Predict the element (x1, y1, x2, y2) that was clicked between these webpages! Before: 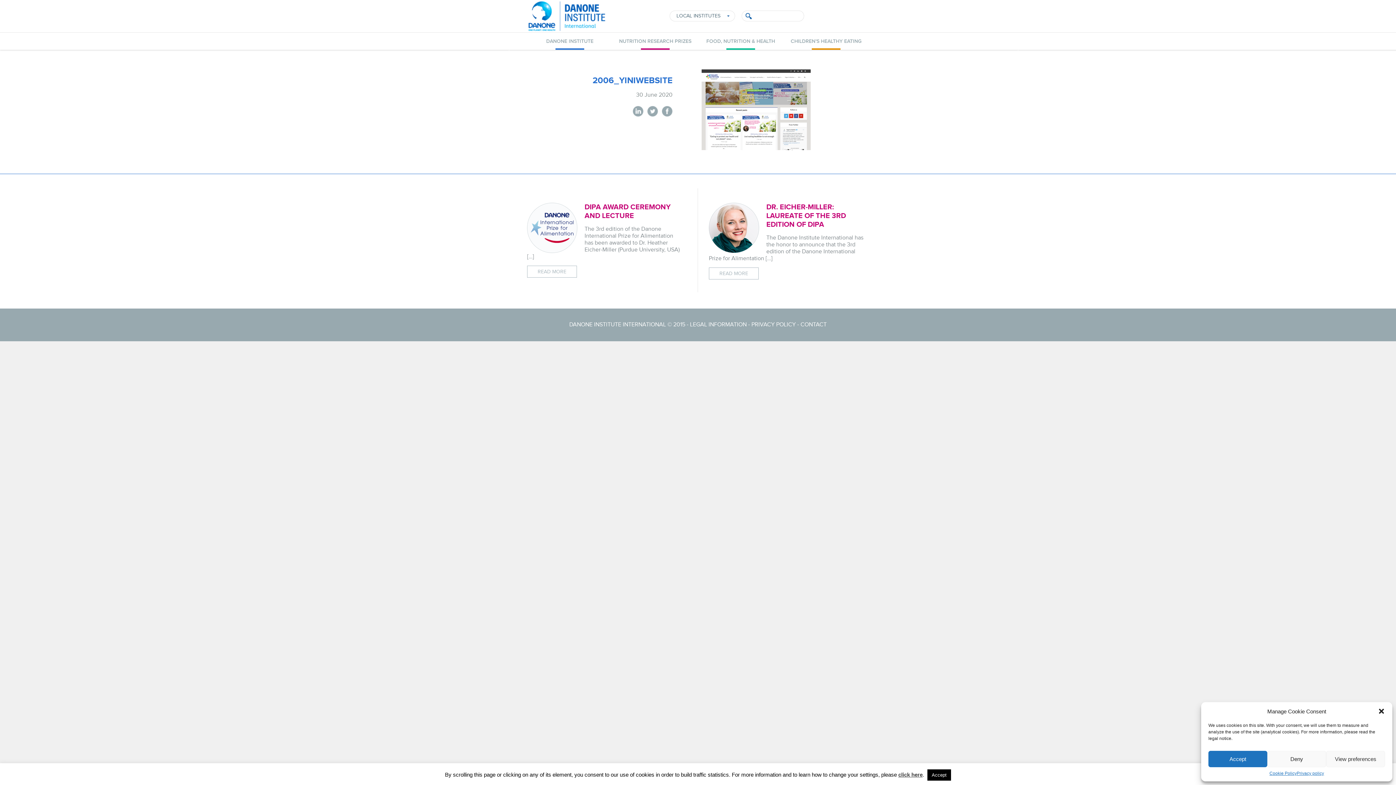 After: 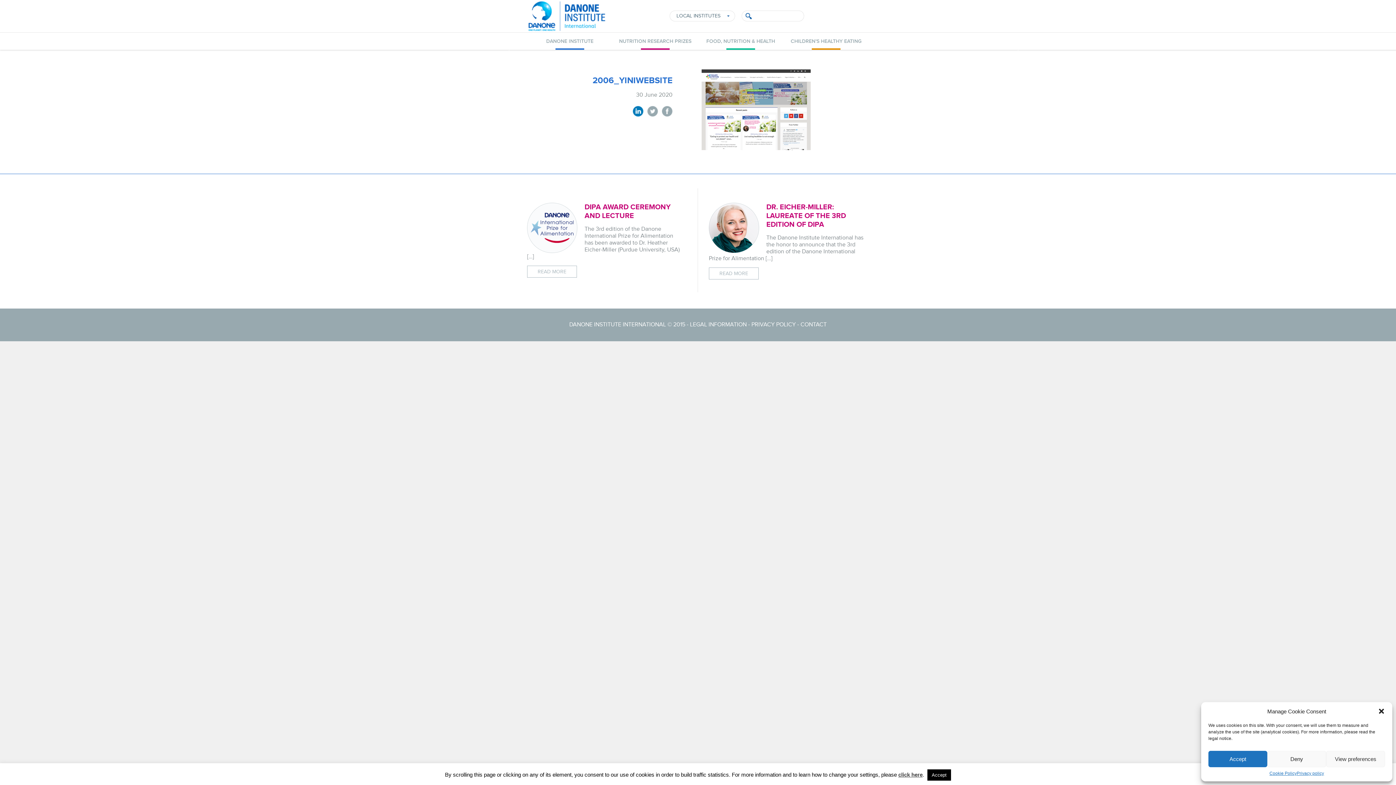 Action: bbox: (632, 105, 643, 116)